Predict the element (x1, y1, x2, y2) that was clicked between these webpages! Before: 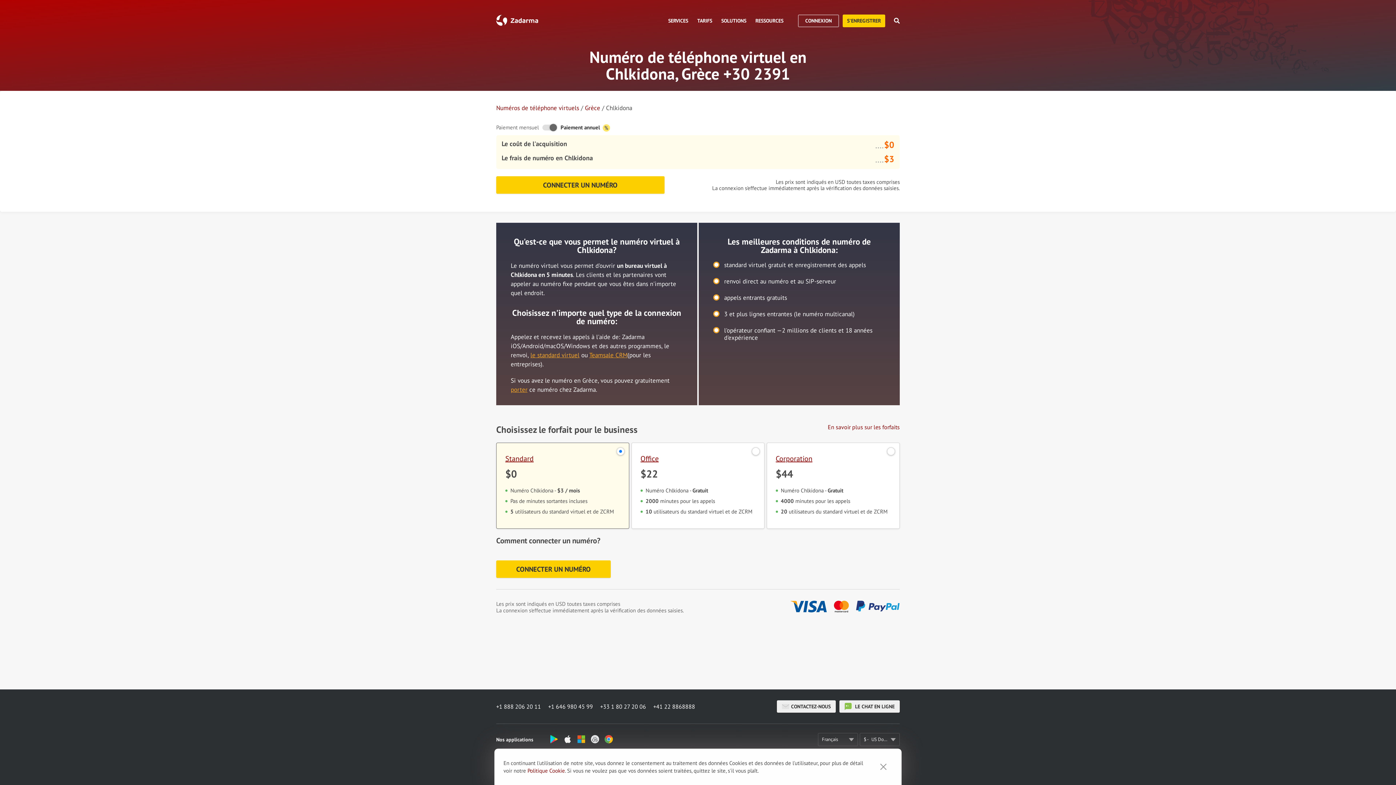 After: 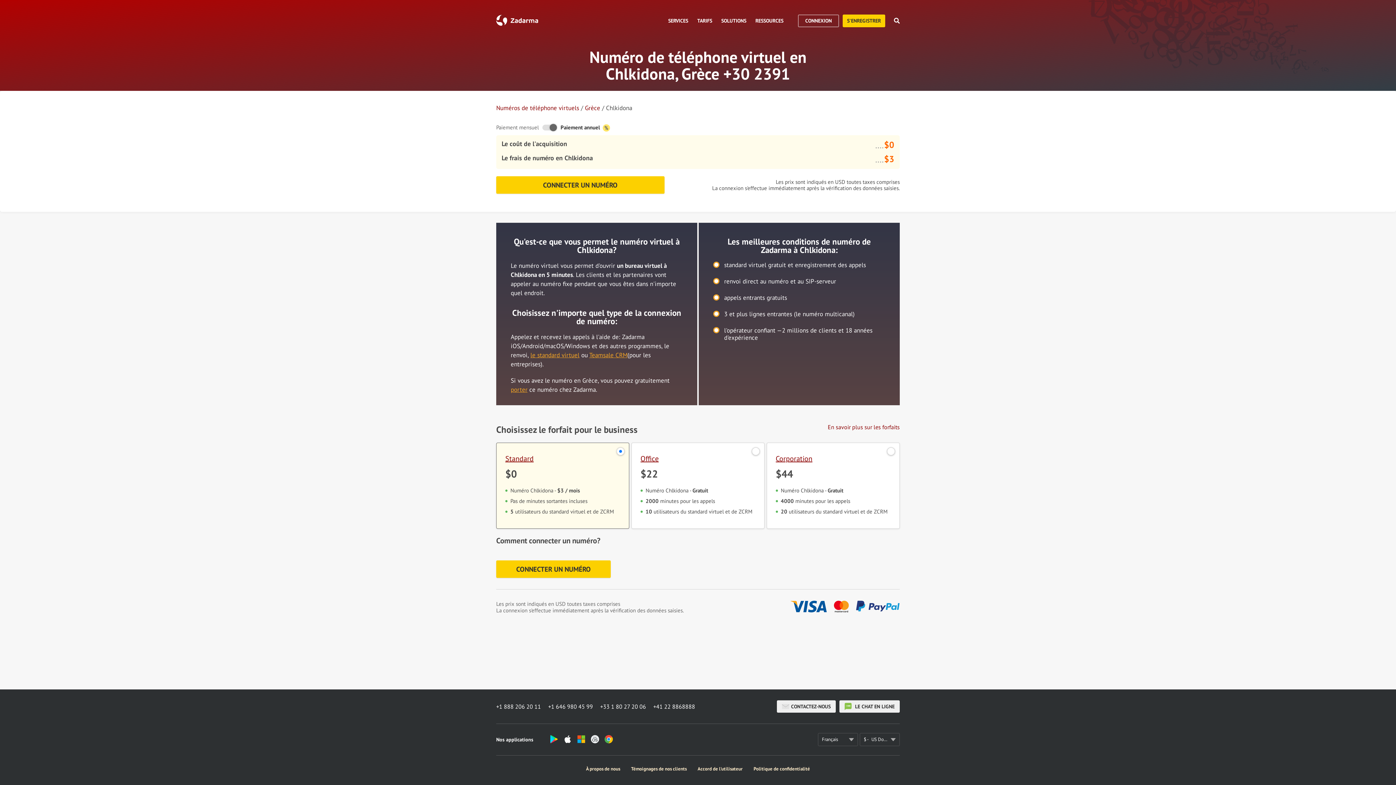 Action: bbox: (874, 758, 892, 776)